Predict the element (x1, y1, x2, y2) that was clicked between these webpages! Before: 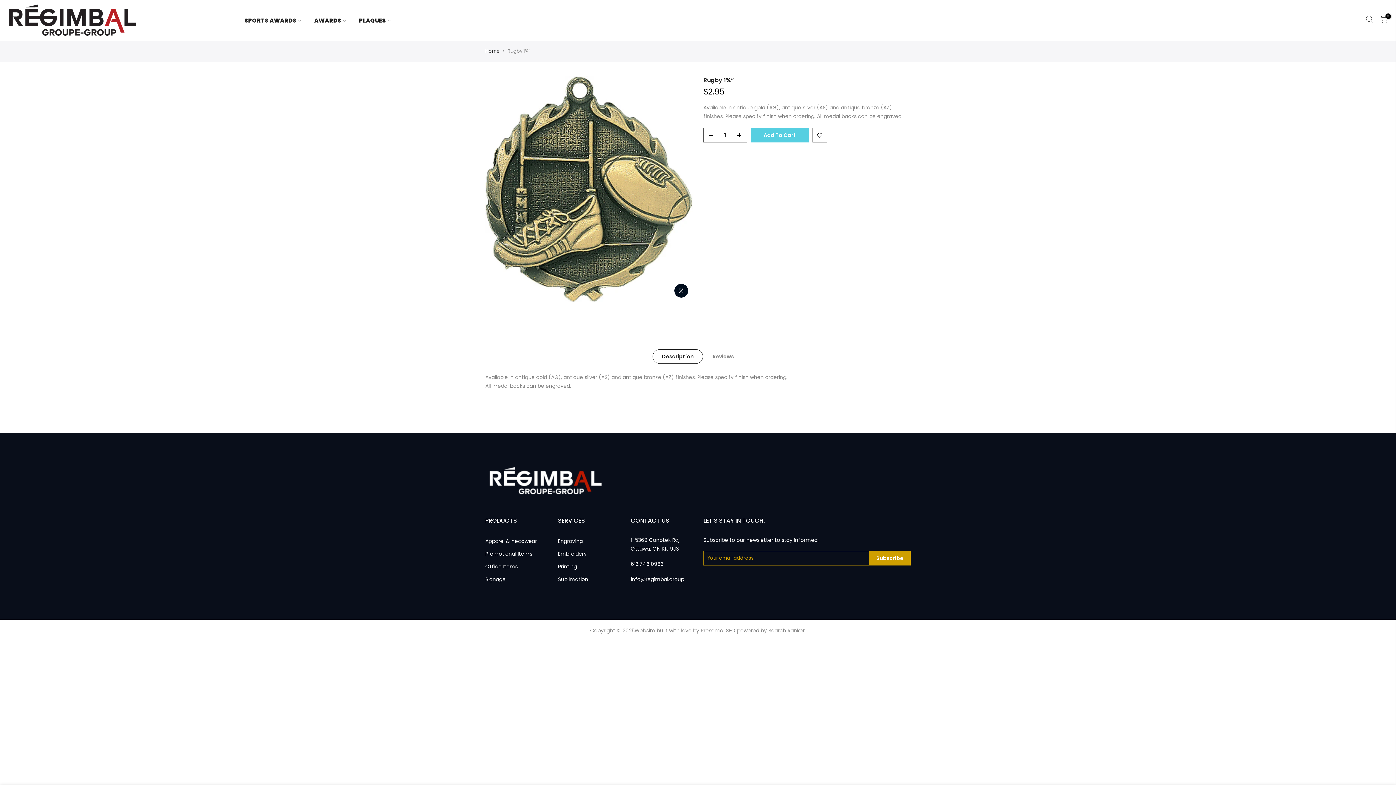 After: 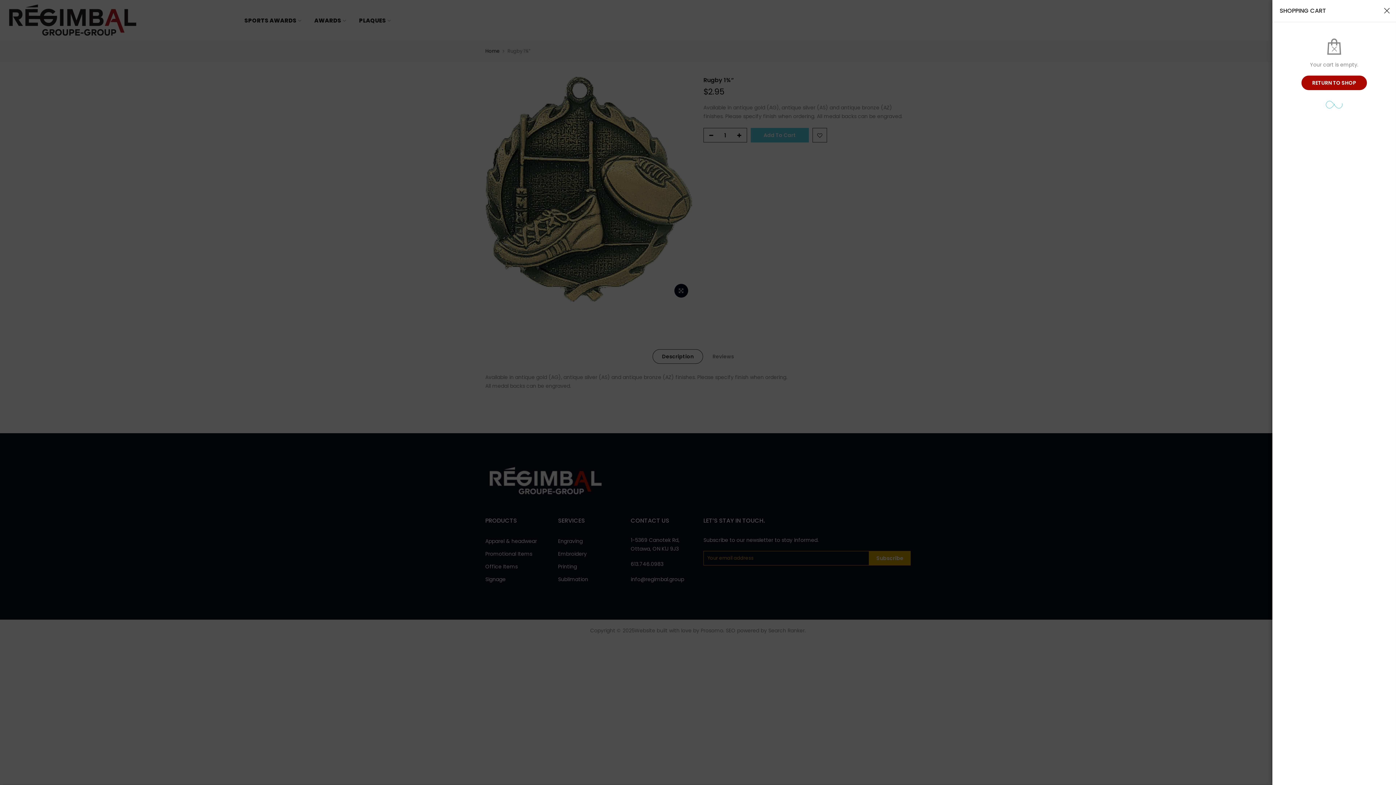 Action: label: 0 bbox: (1380, 15, 1388, 25)